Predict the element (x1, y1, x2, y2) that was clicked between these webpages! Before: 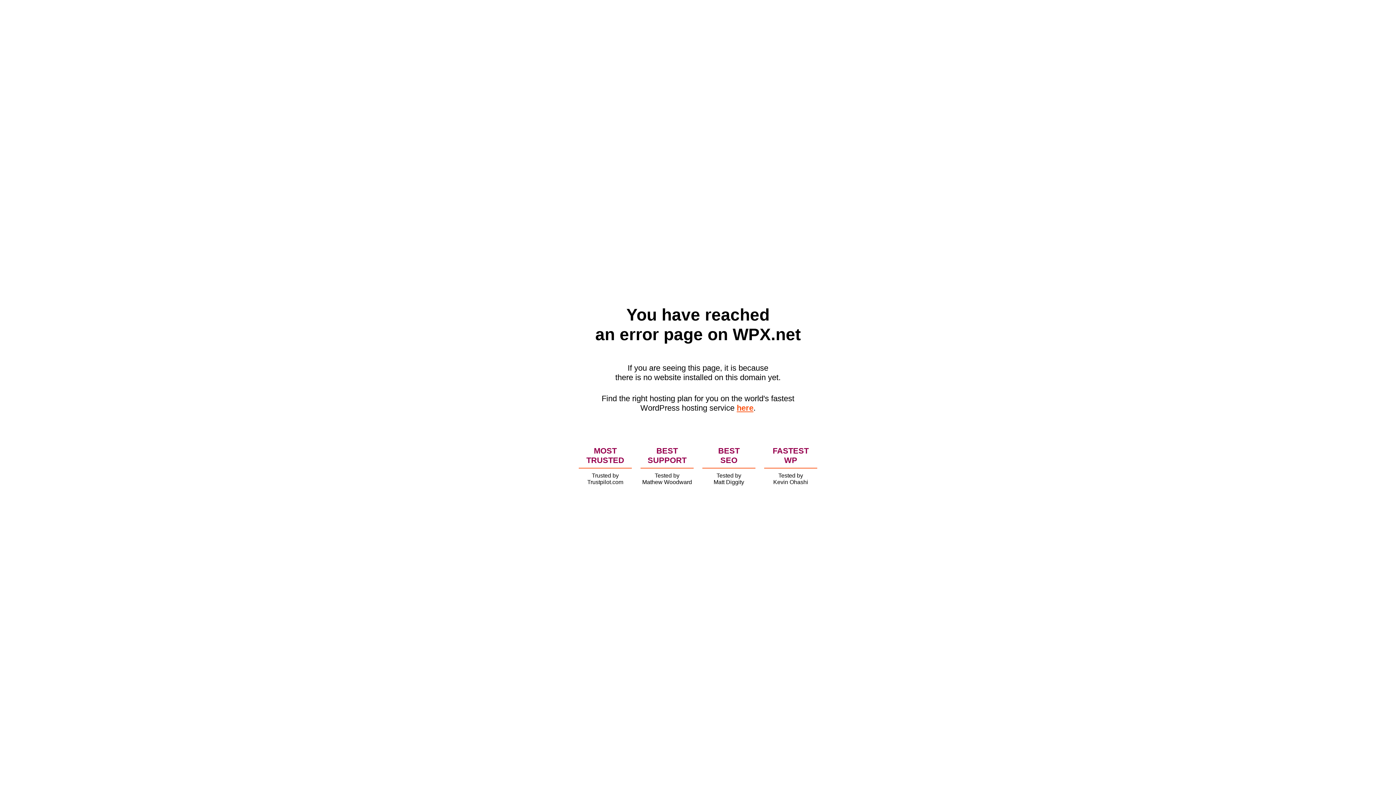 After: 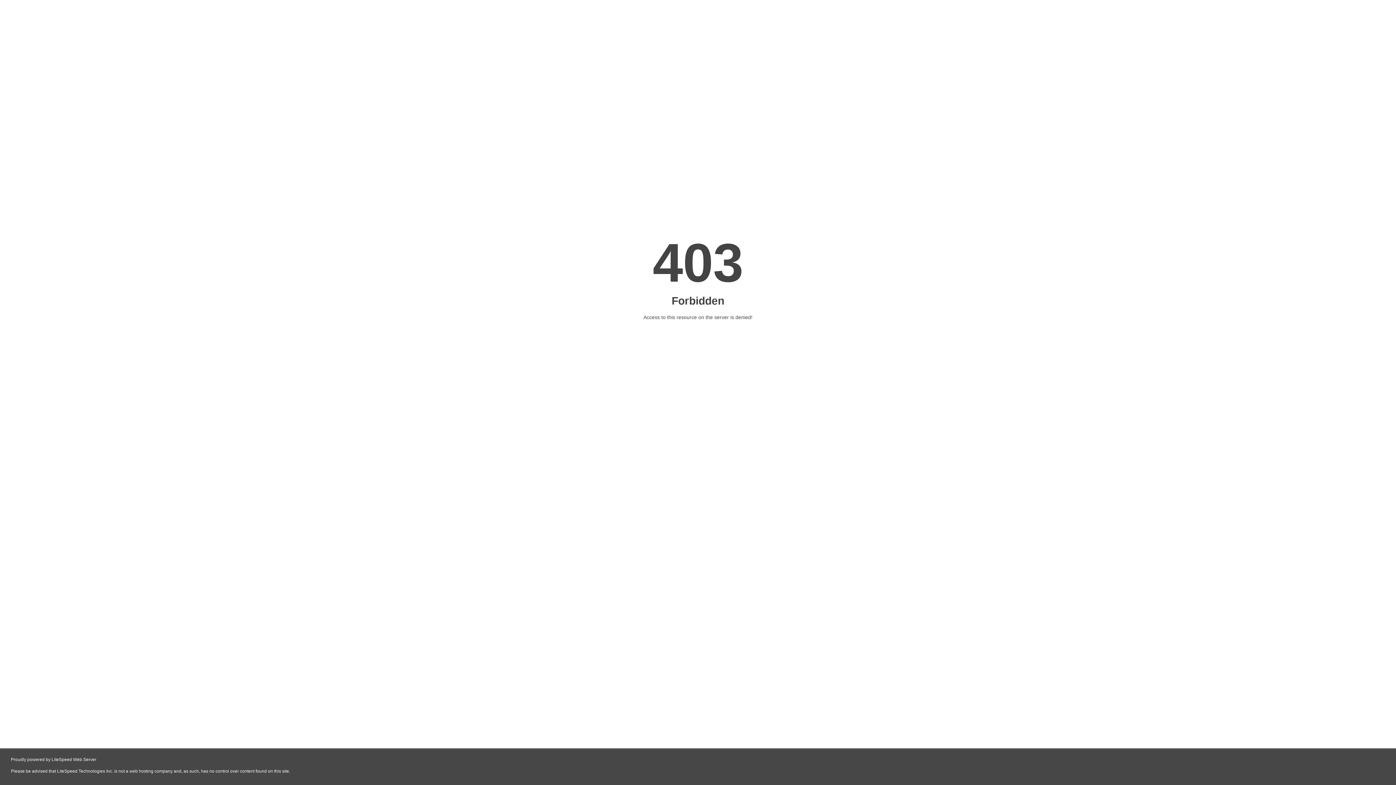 Action: bbox: (736, 403, 753, 412) label: here